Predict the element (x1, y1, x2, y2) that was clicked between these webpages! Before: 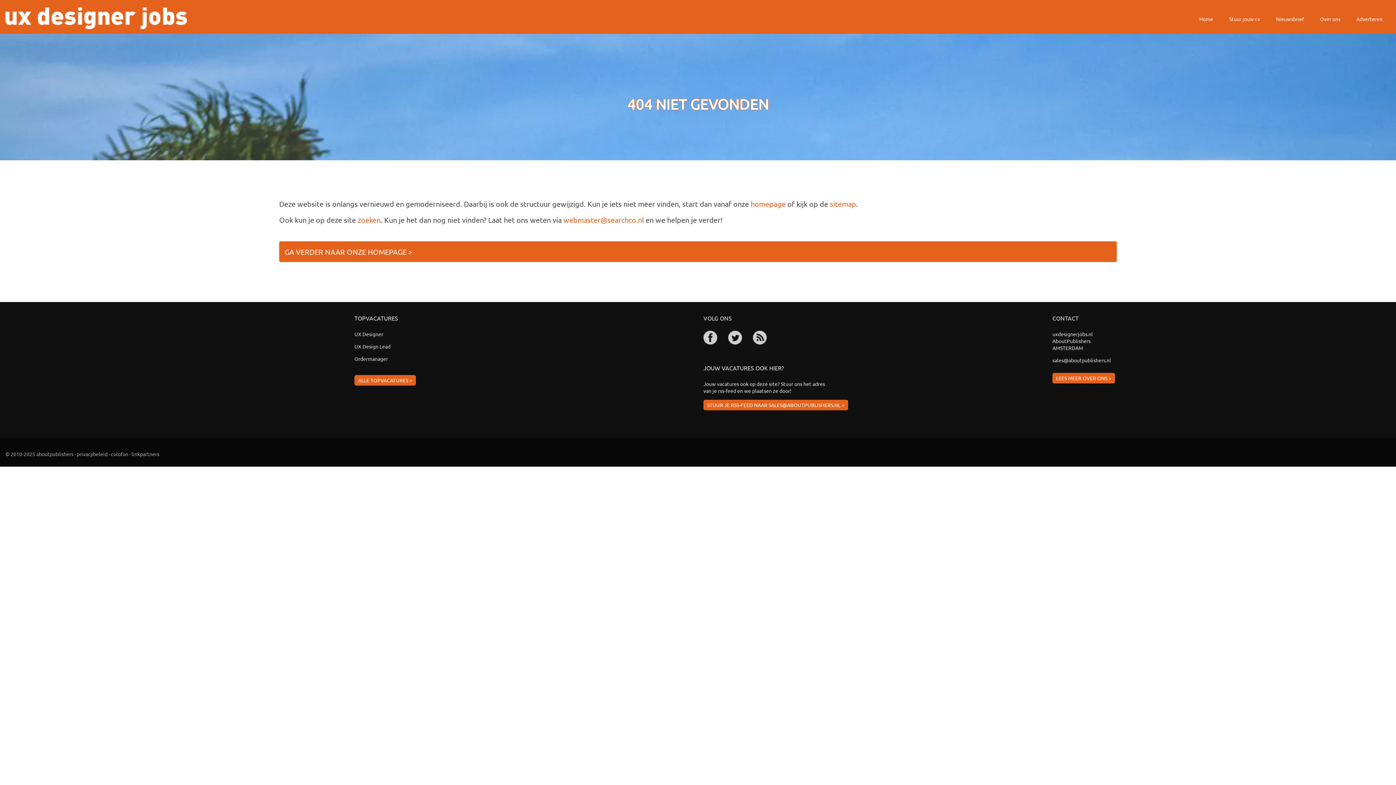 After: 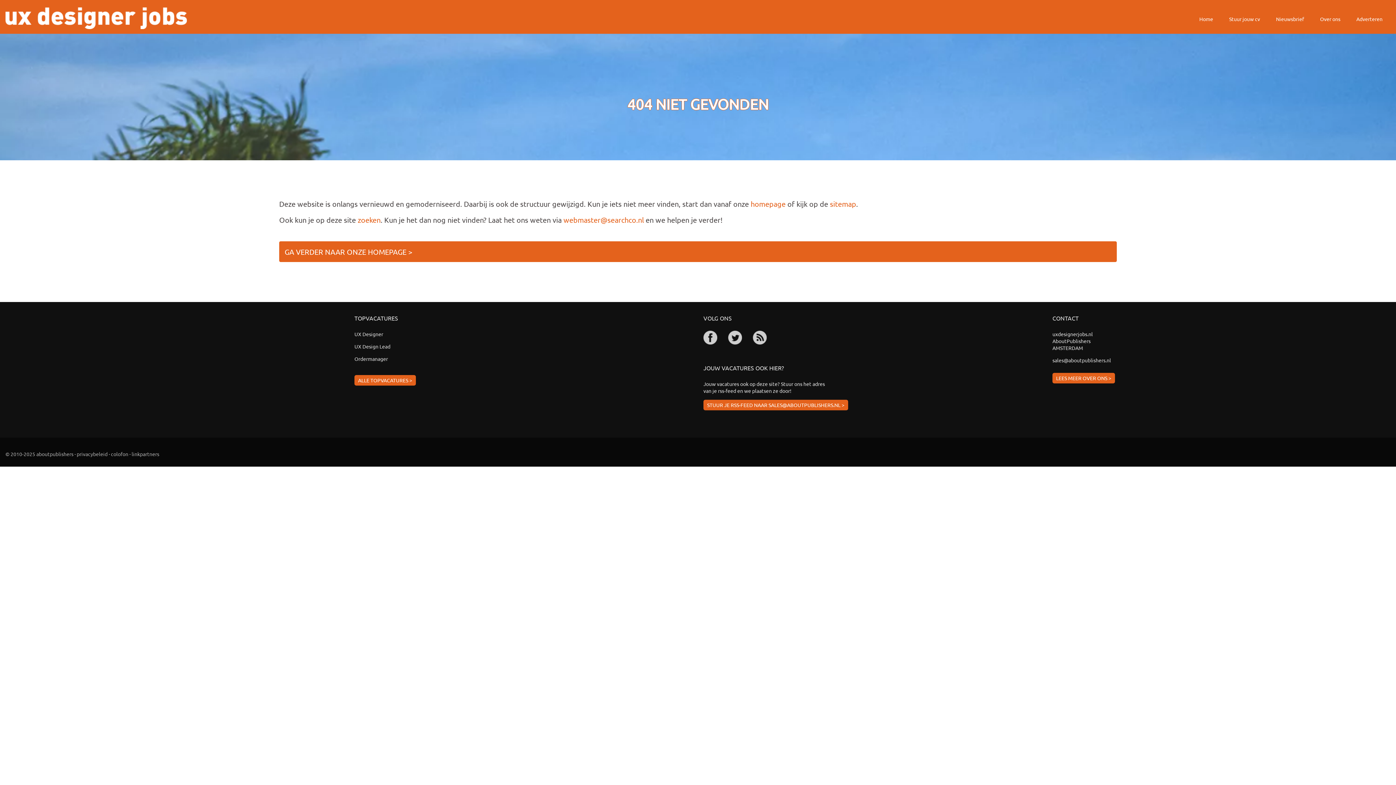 Action: label: ALLE TOPVACATURES > bbox: (354, 375, 416, 385)